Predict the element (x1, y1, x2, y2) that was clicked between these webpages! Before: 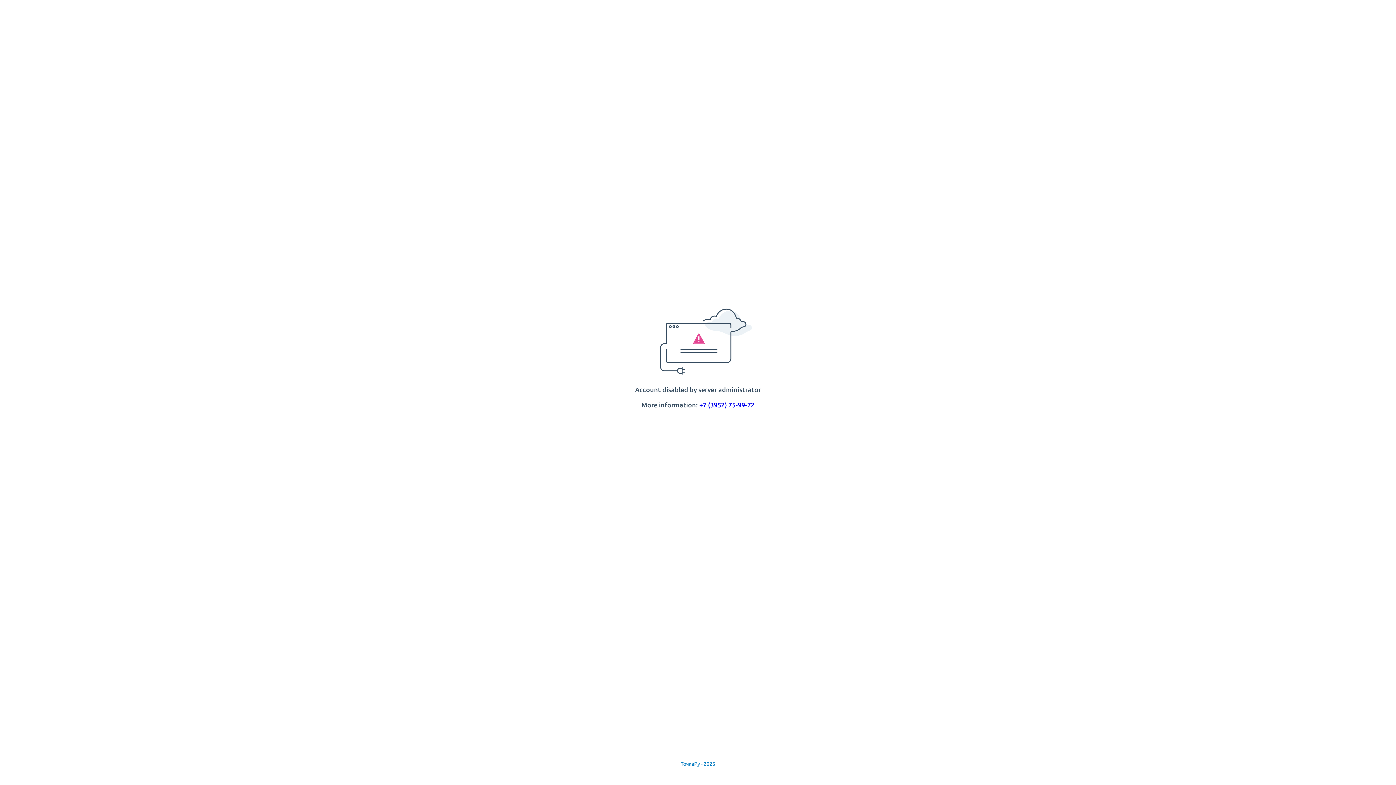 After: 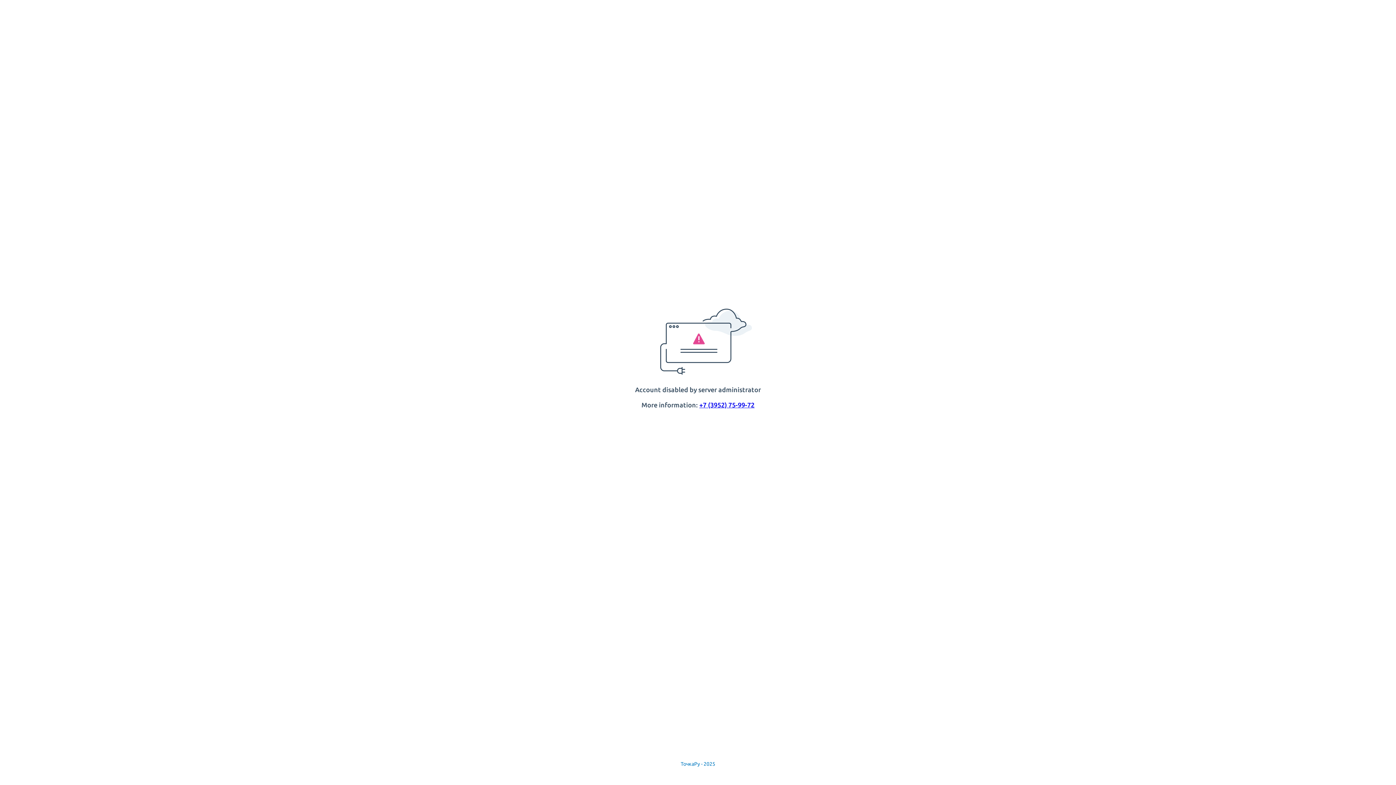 Action: label: +7 (3952) 75-99-72 bbox: (699, 401, 754, 408)